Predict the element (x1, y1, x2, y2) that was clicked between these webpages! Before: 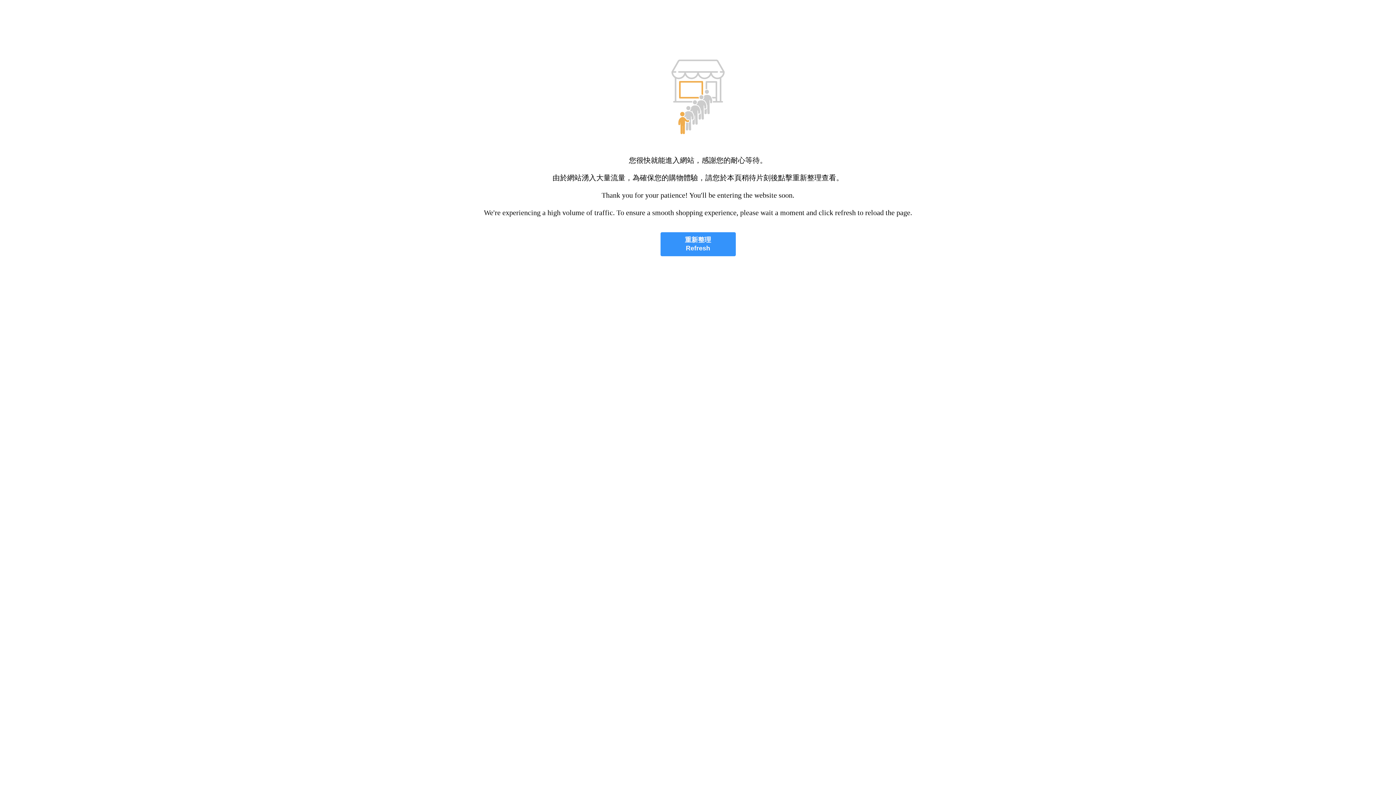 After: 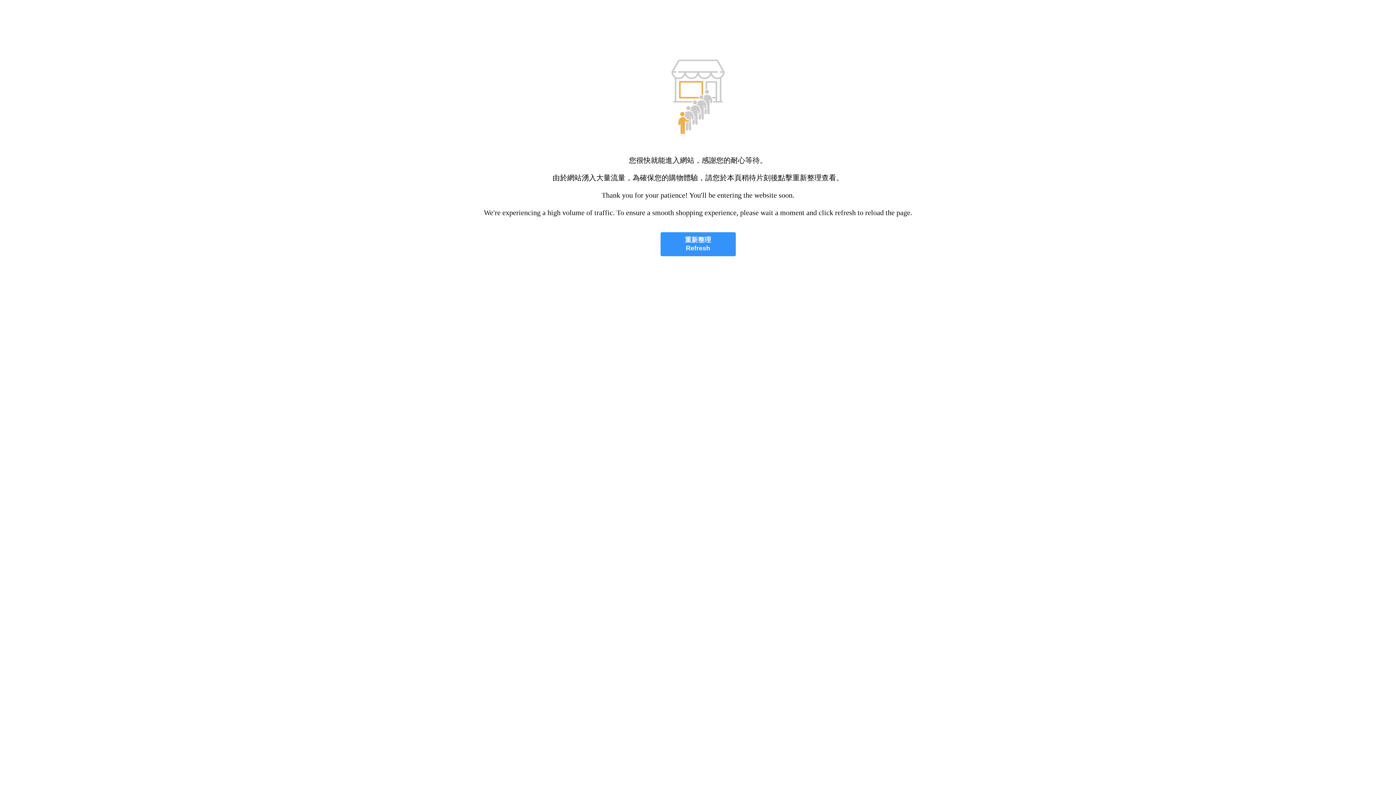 Action: bbox: (660, 232, 735, 256) label: 重新整理
Refresh